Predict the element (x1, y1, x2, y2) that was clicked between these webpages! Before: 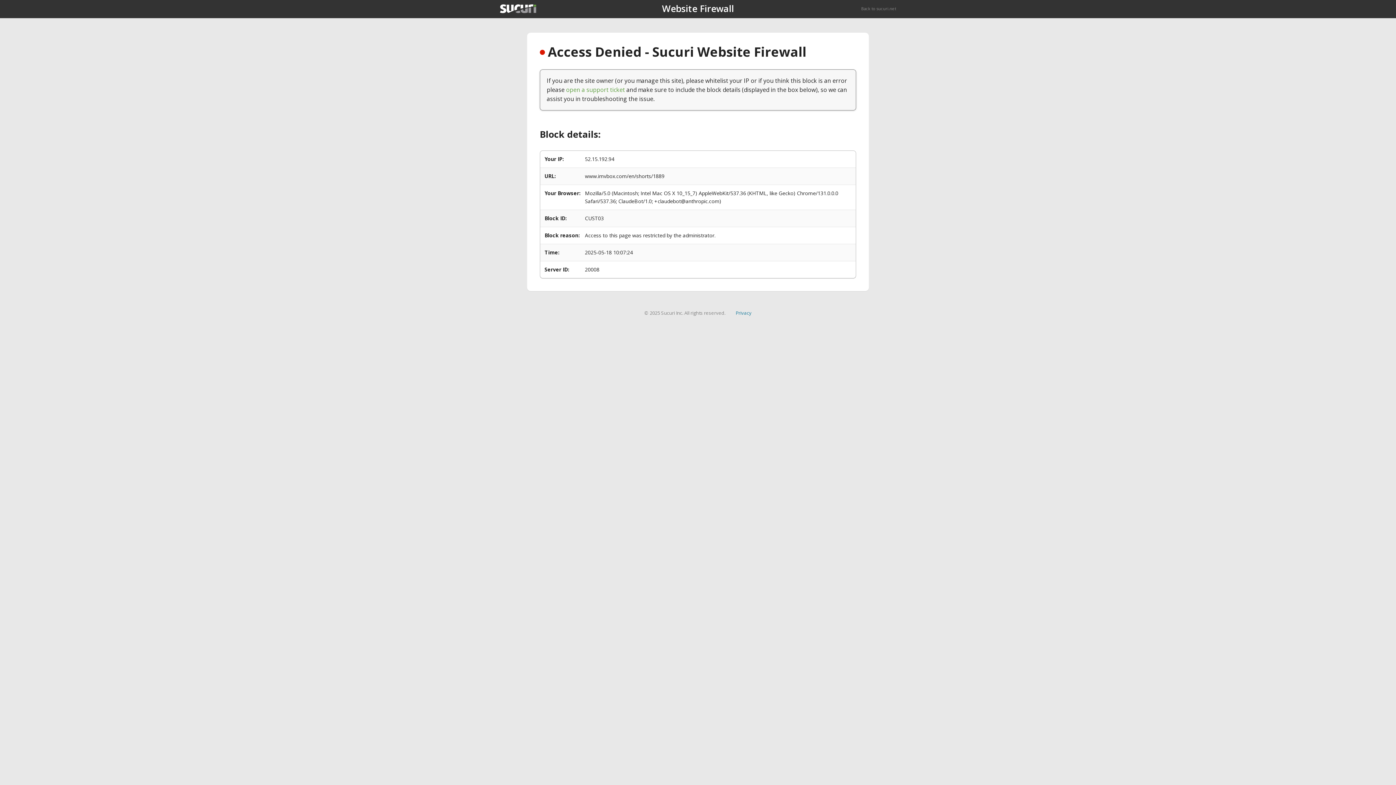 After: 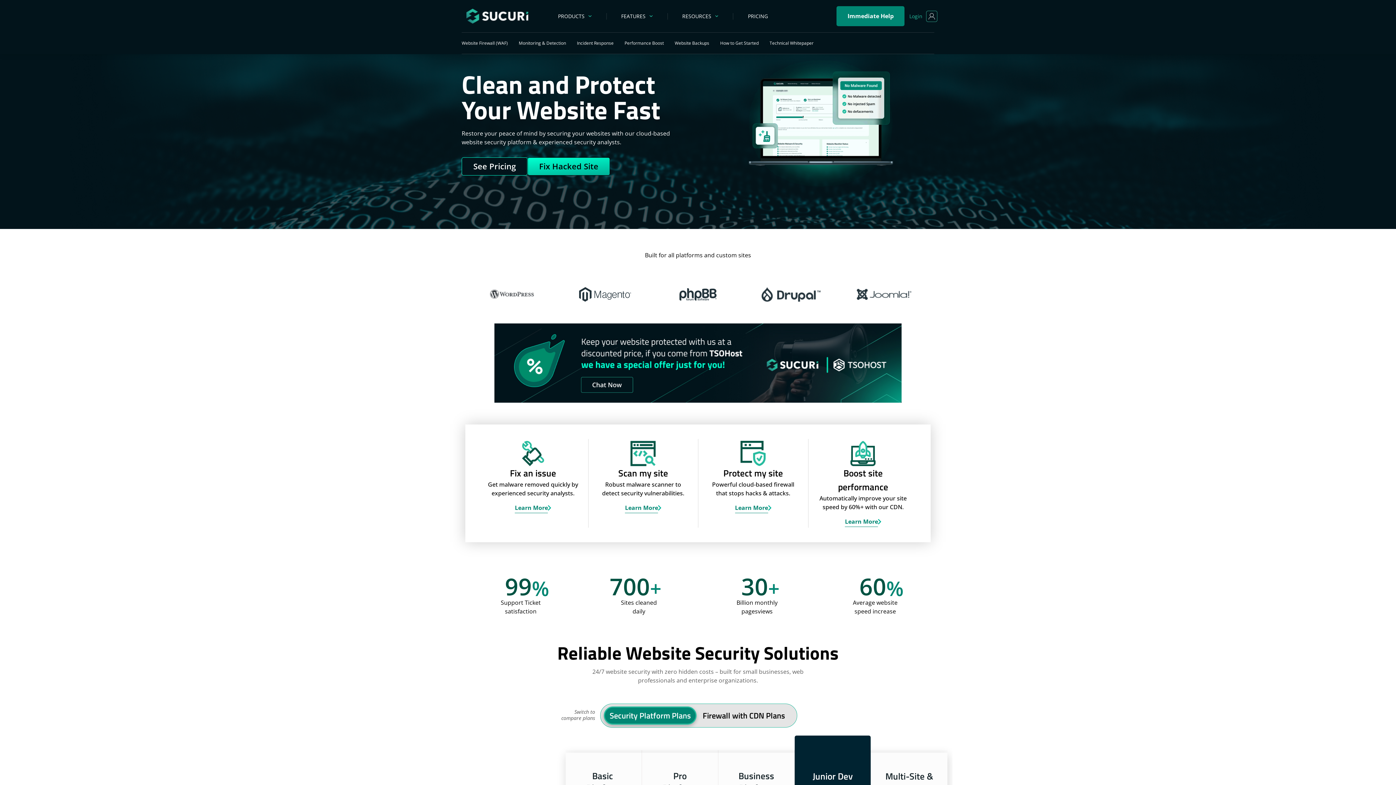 Action: bbox: (500, 4, 536, 13)